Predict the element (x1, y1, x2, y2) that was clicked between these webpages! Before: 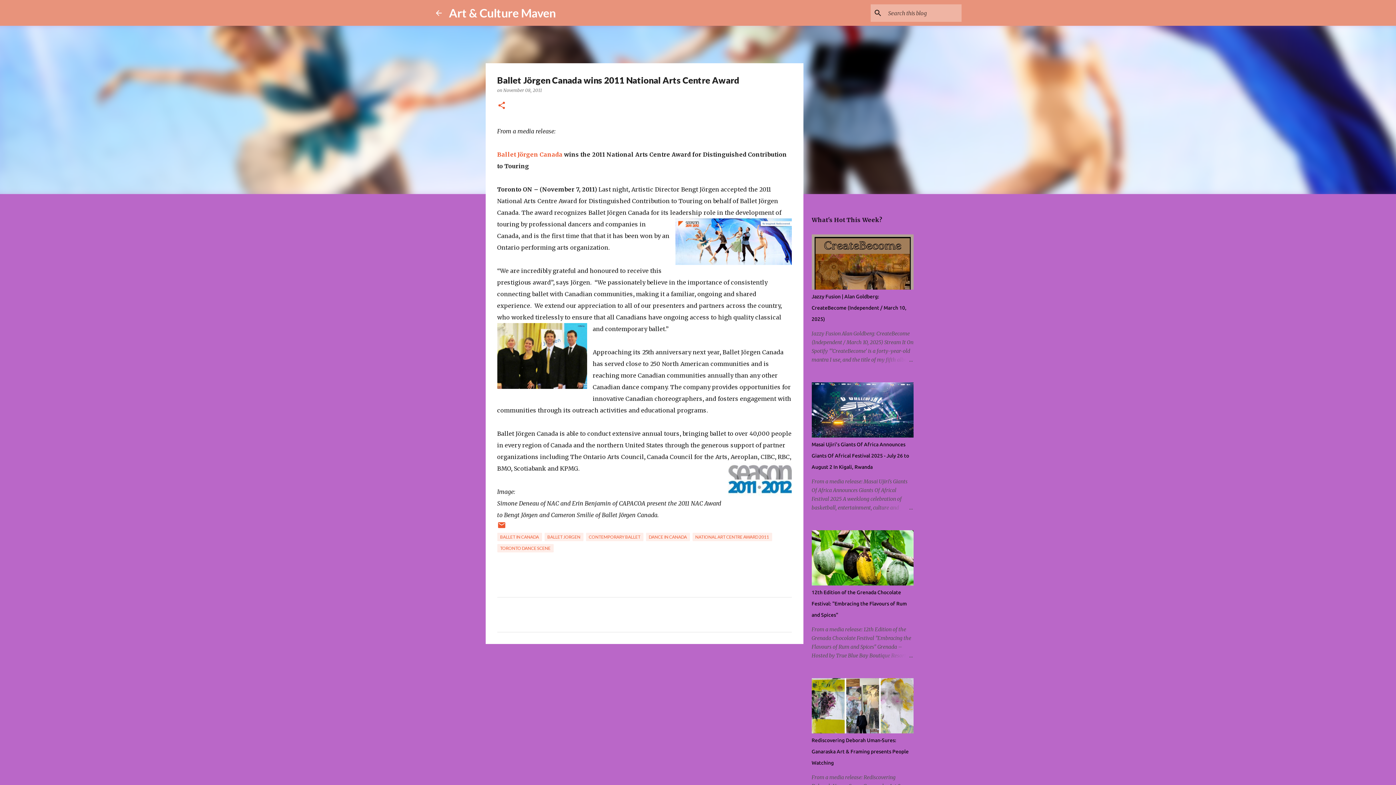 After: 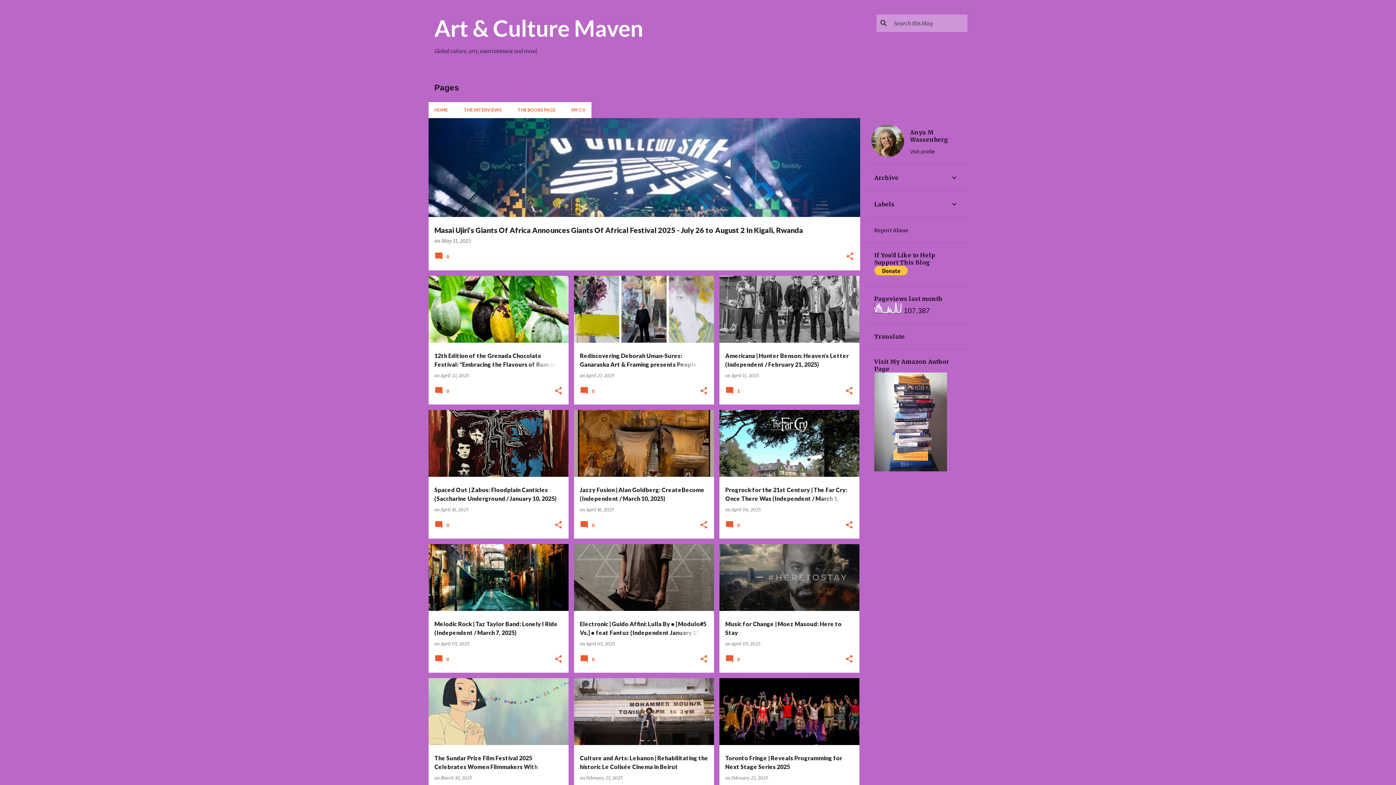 Action: label: Art & Culture Maven bbox: (449, 5, 556, 20)